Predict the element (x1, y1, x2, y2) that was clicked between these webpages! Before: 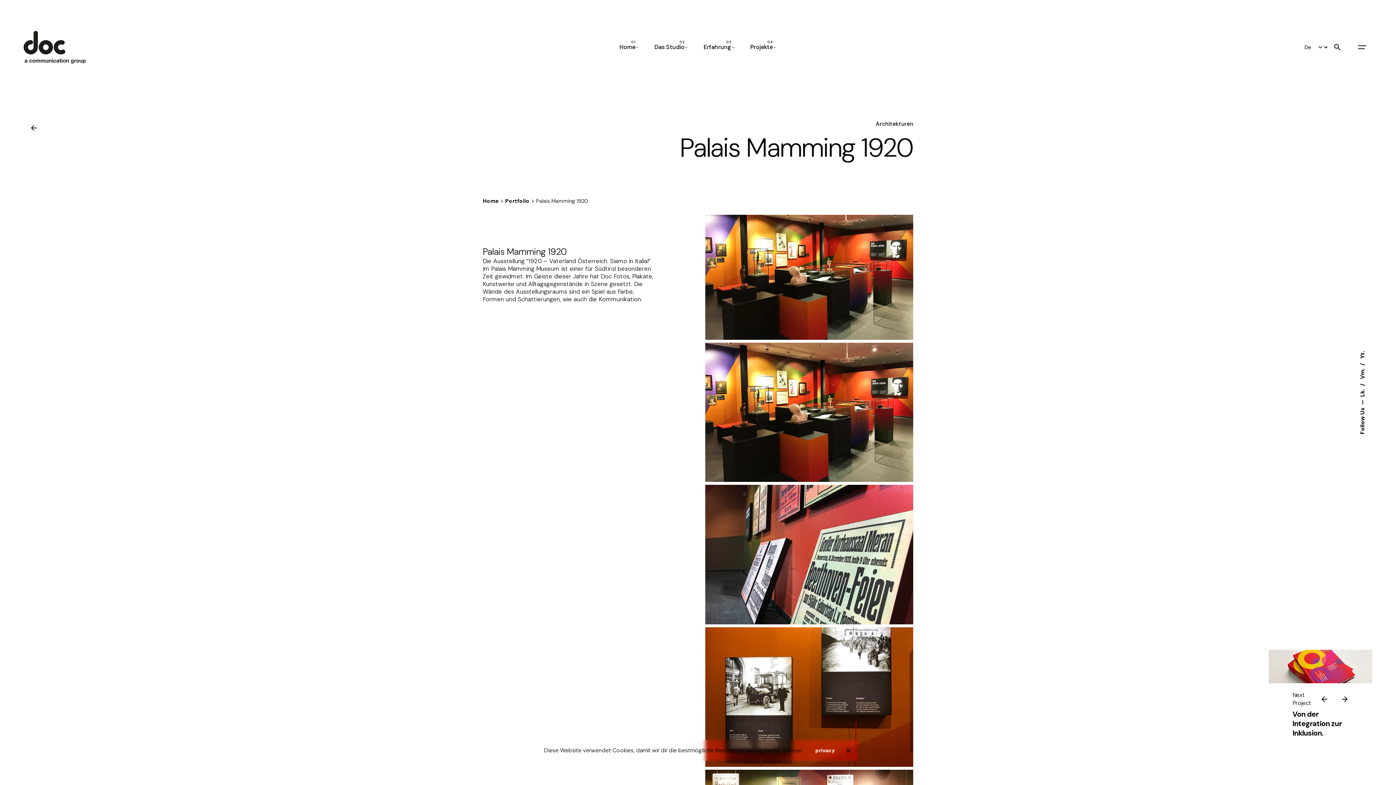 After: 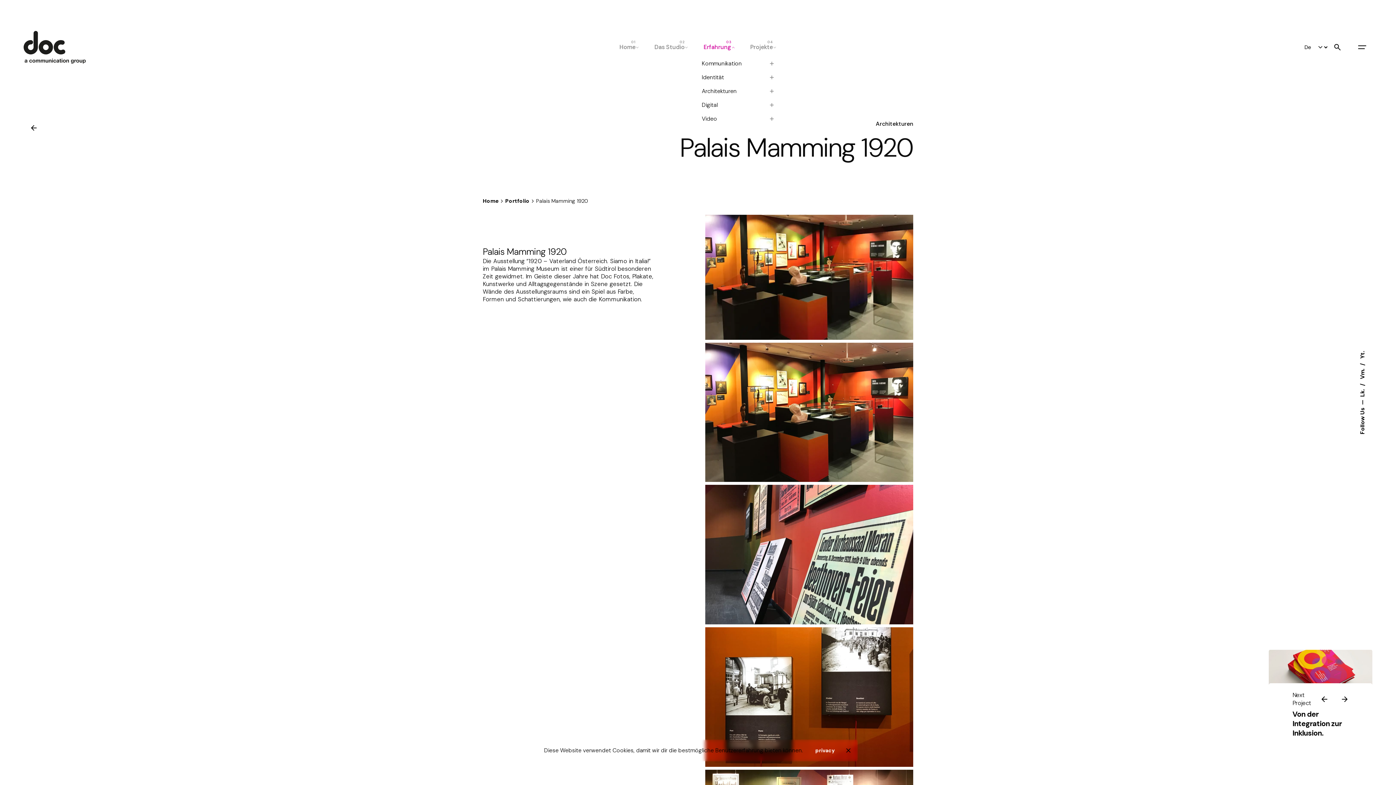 Action: label: Erfahrung bbox: (696, 39, 742, 55)